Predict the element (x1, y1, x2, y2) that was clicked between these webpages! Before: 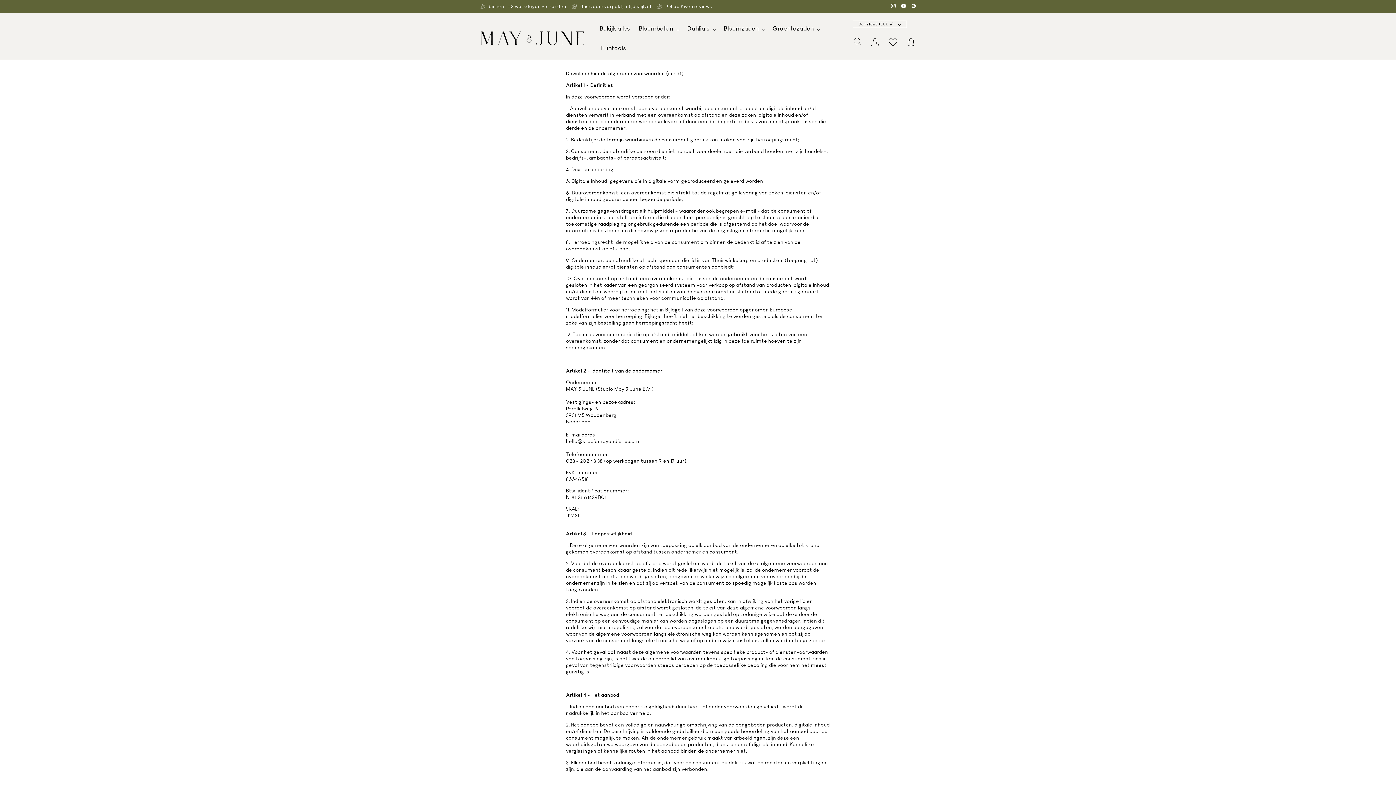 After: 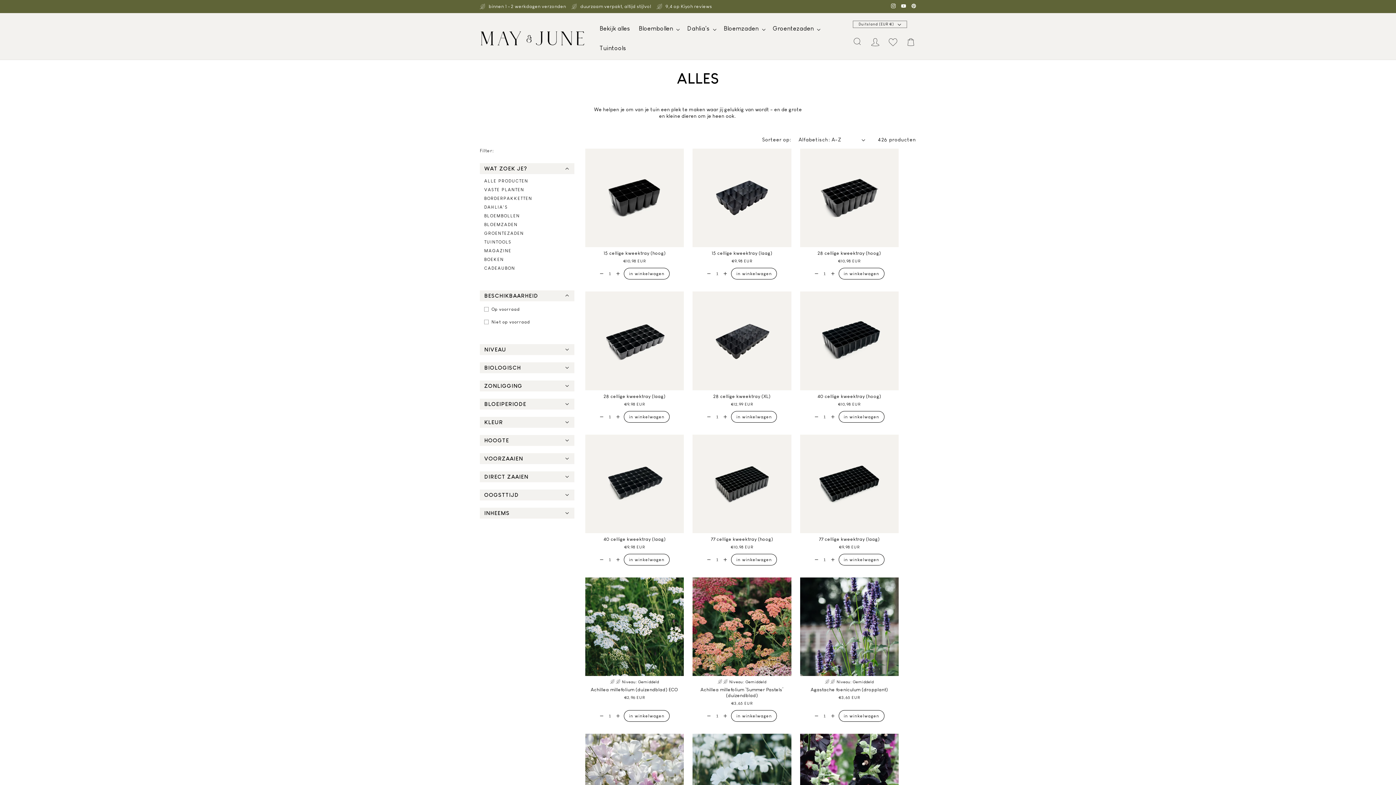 Action: bbox: (595, 20, 634, 40) label: Bekijk alles